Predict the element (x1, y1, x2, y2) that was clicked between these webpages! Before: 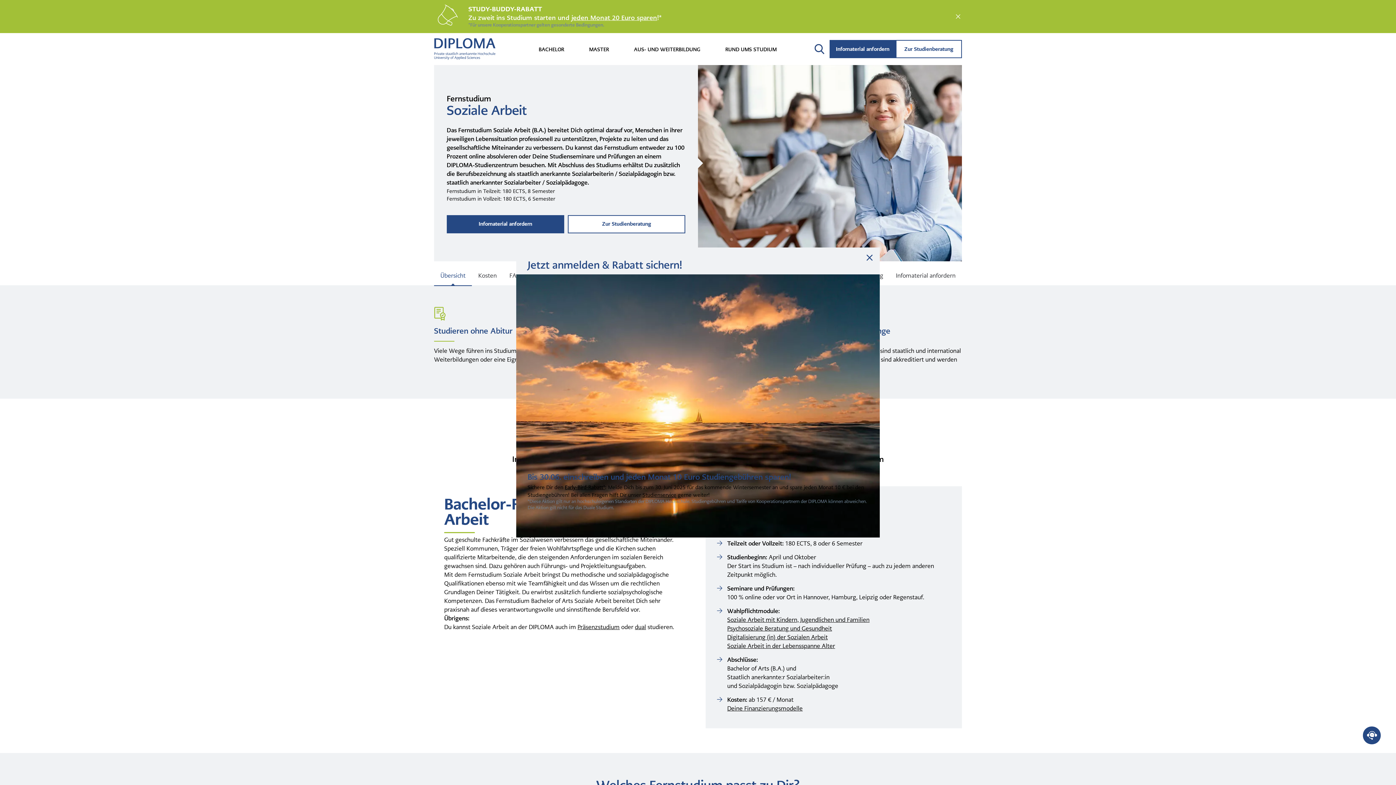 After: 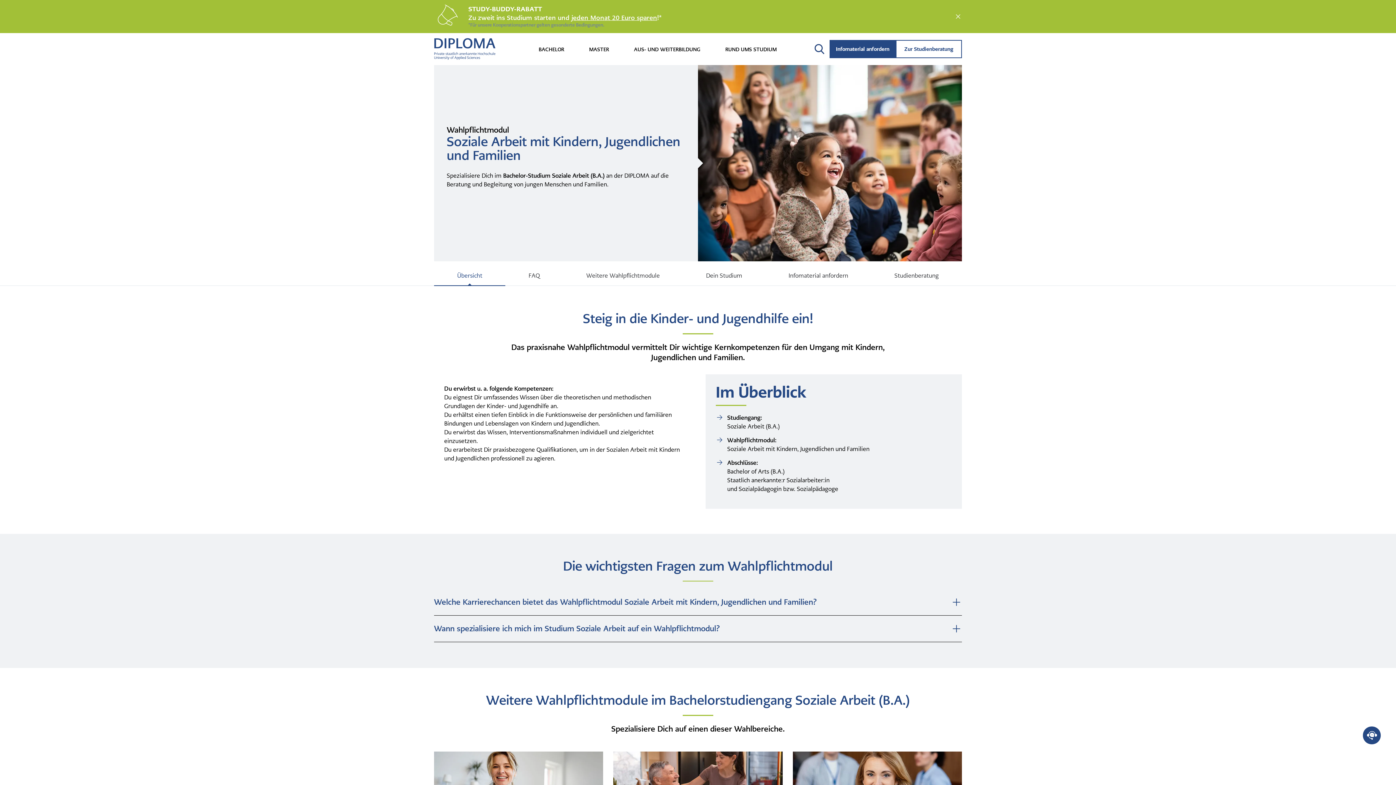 Action: bbox: (727, 616, 869, 623) label: Soziale Arbeit mit Kindern, Jugendlichen und Familien